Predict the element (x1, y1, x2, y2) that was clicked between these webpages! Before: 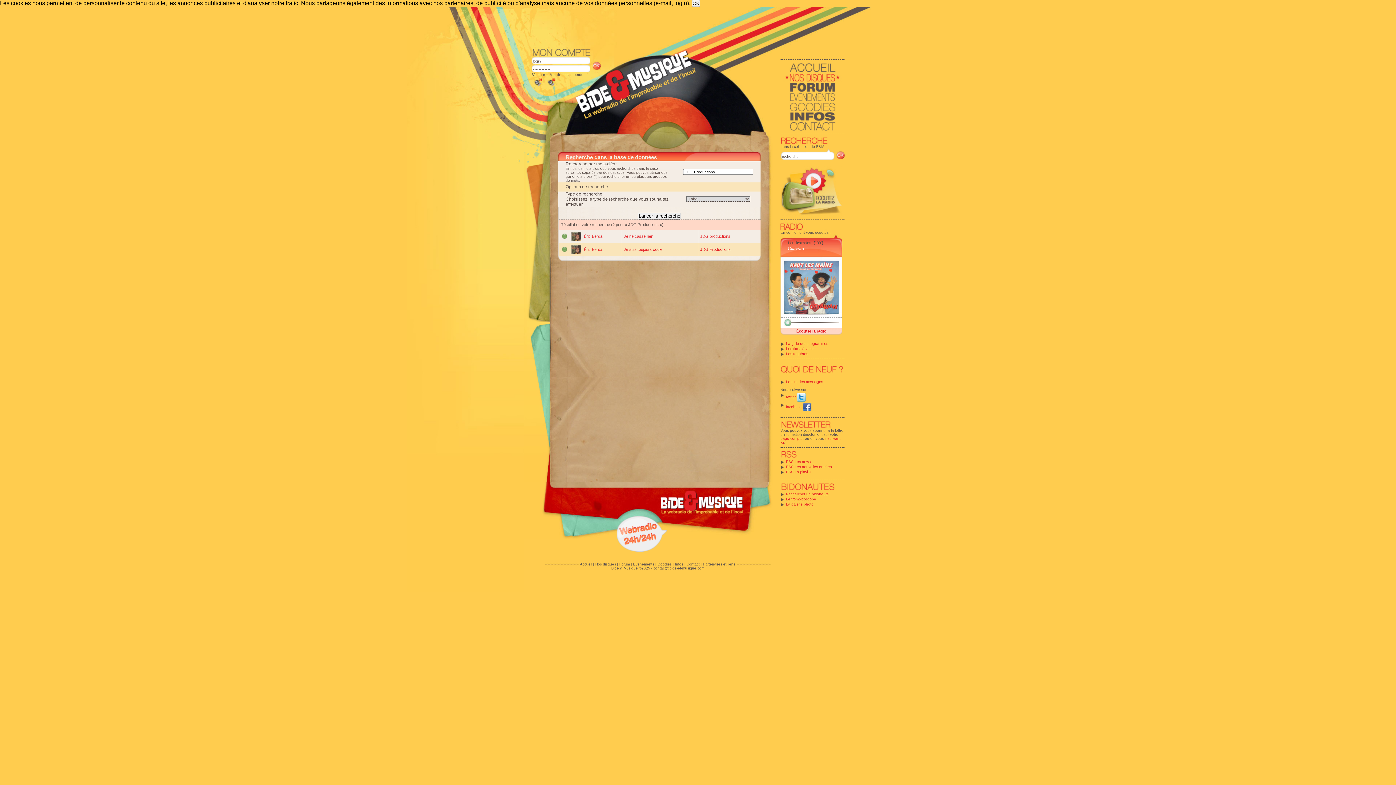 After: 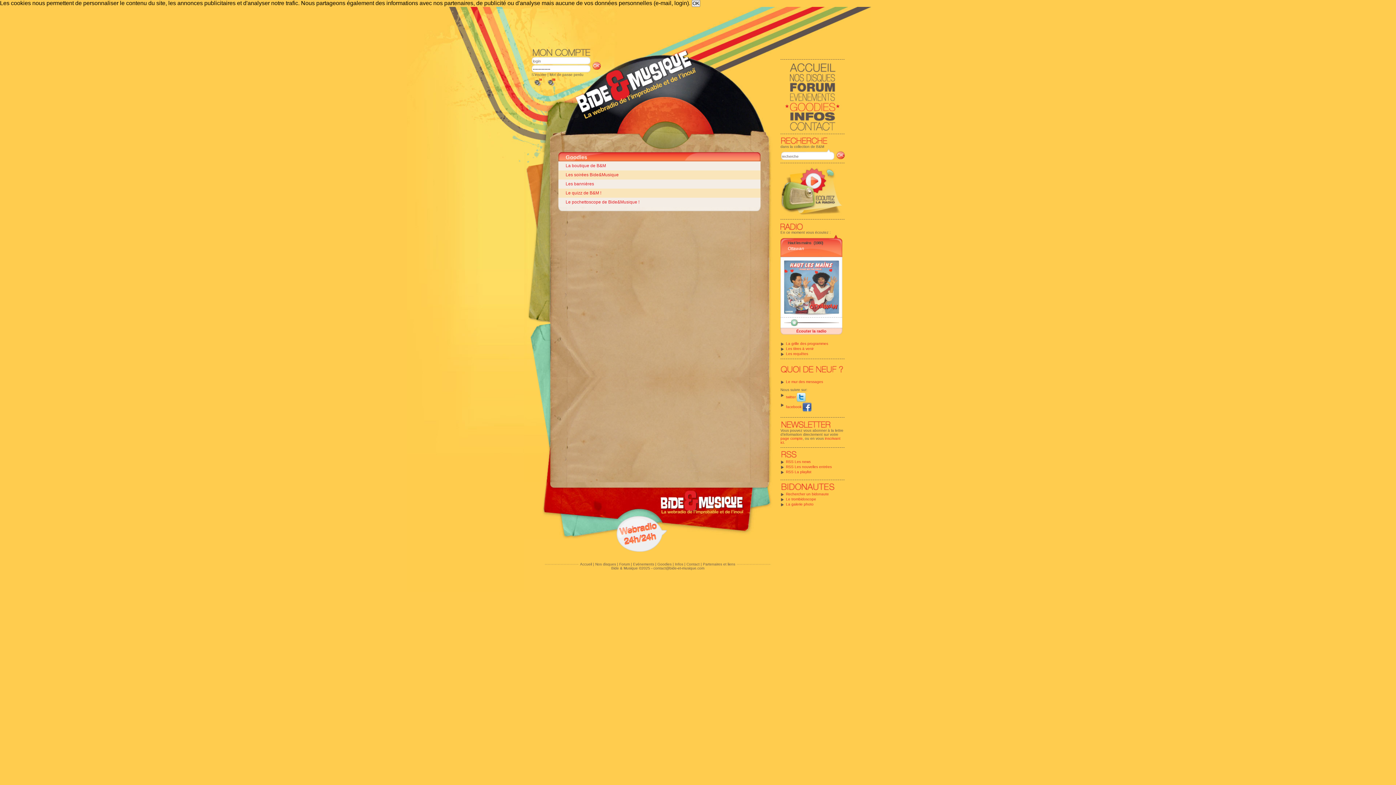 Action: bbox: (657, 562, 671, 566) label: Goodies